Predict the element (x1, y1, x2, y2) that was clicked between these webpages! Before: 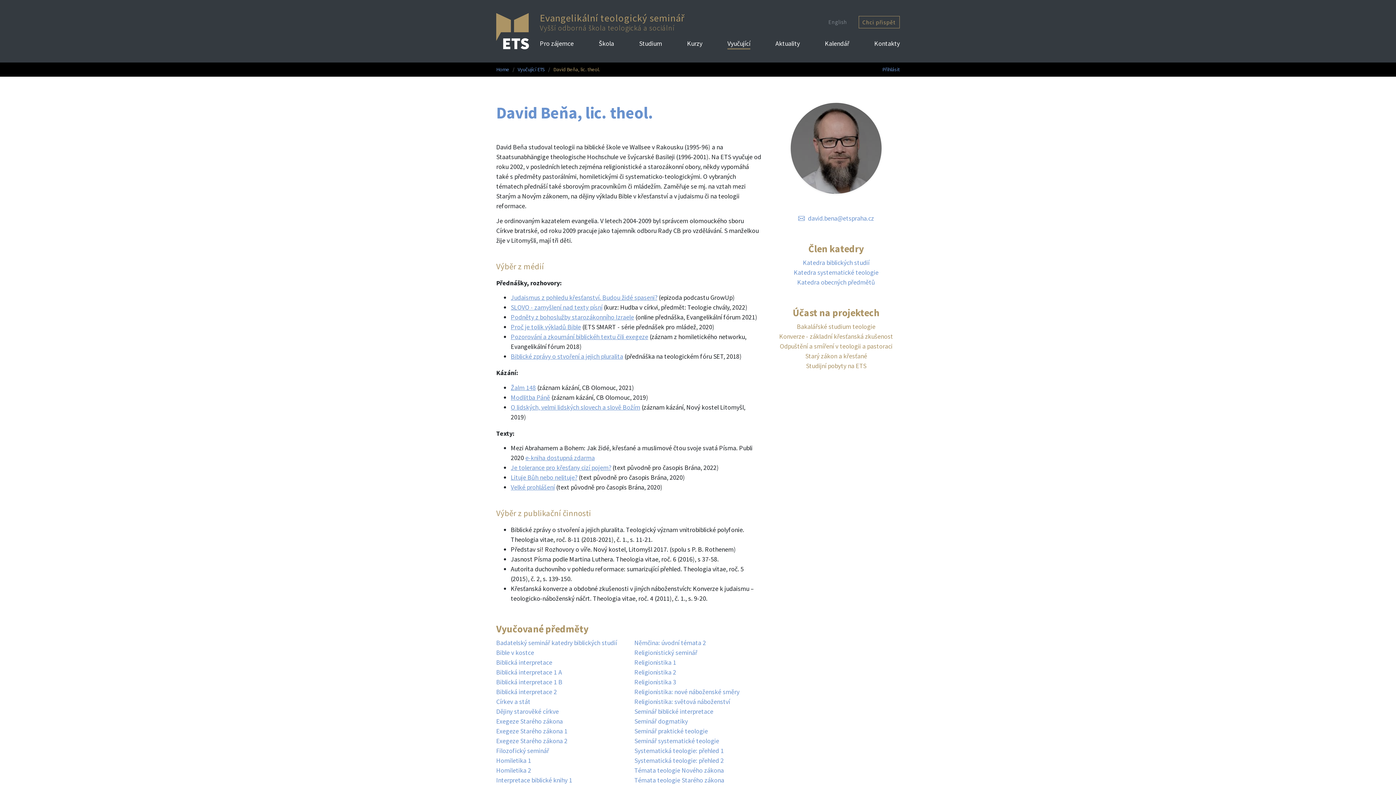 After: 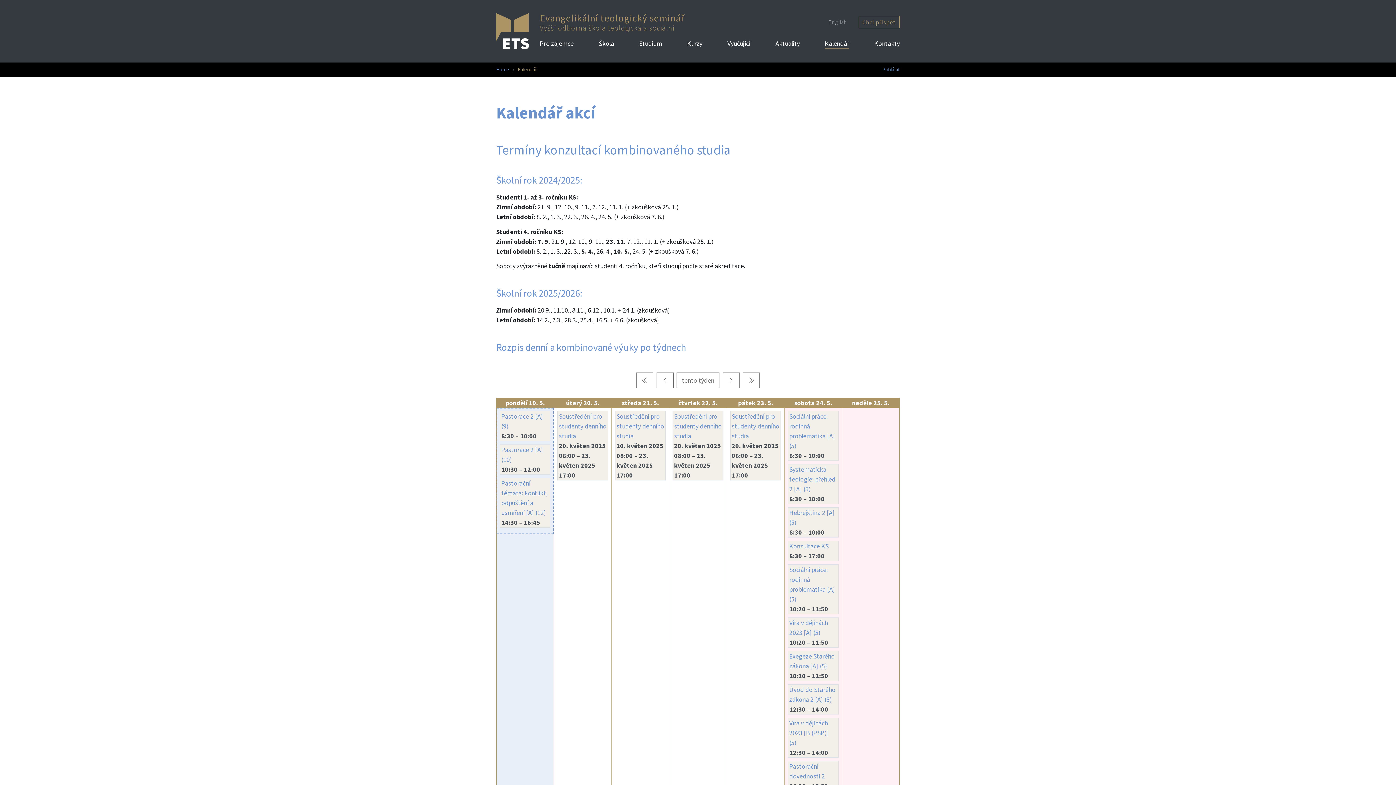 Action: label: Kalendář bbox: (825, 38, 849, 49)